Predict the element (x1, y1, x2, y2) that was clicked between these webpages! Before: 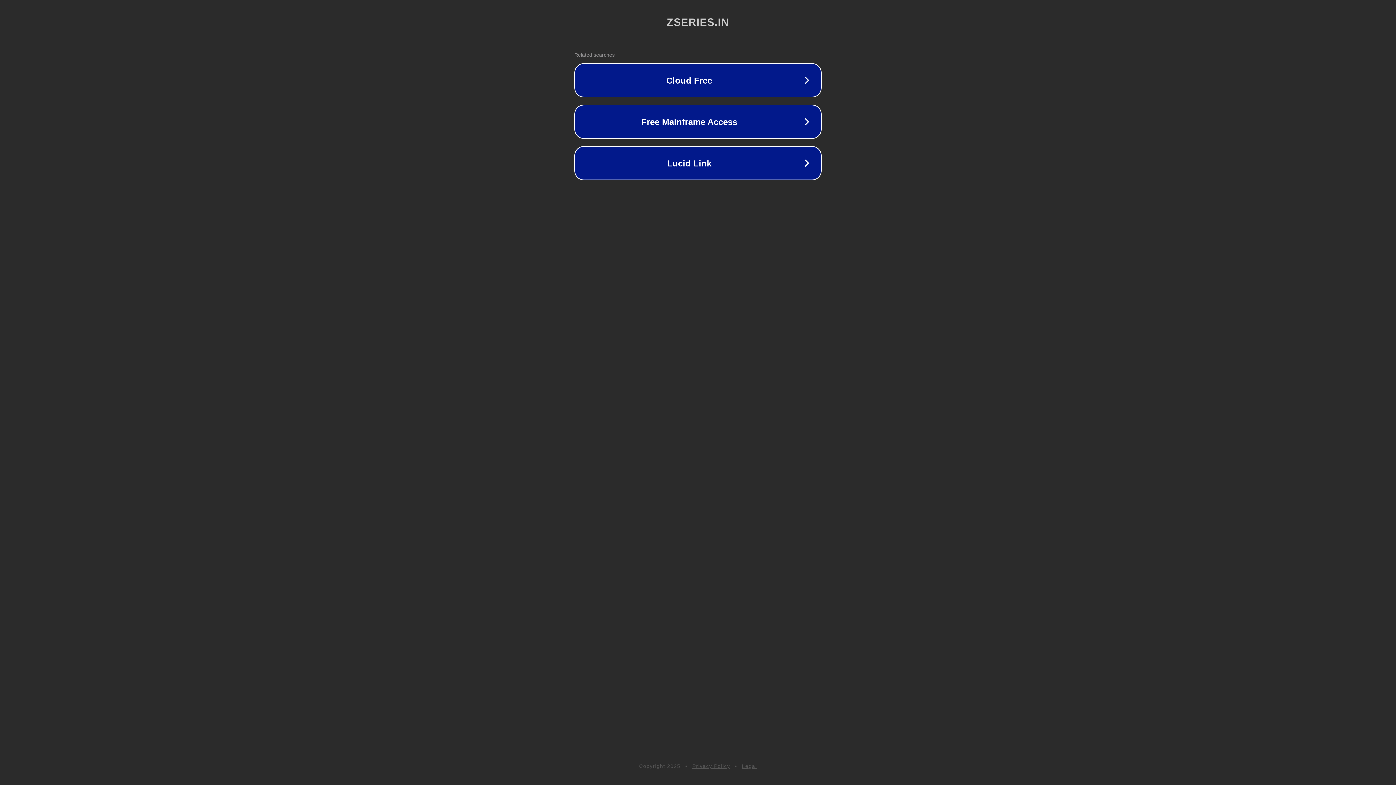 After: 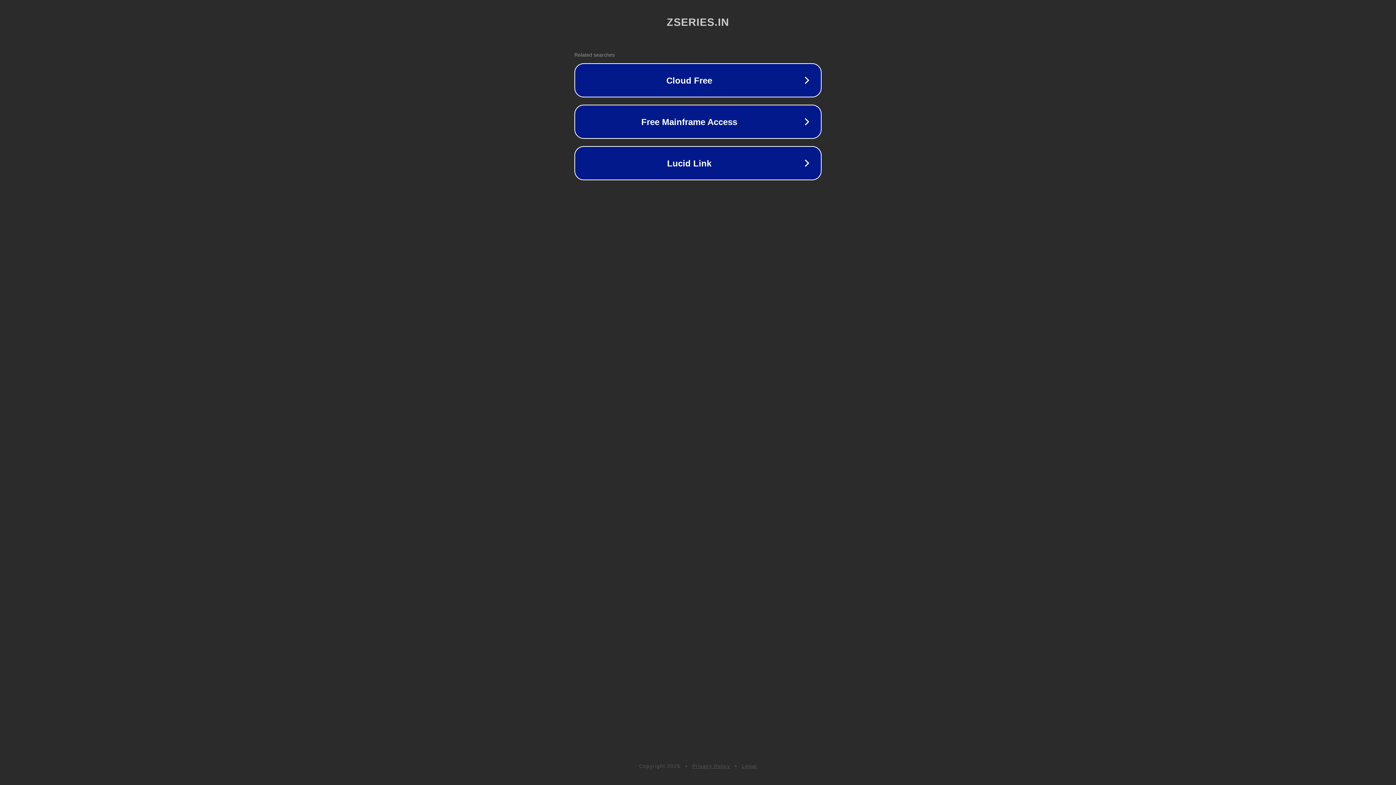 Action: bbox: (692, 763, 730, 769) label: Privacy Policy